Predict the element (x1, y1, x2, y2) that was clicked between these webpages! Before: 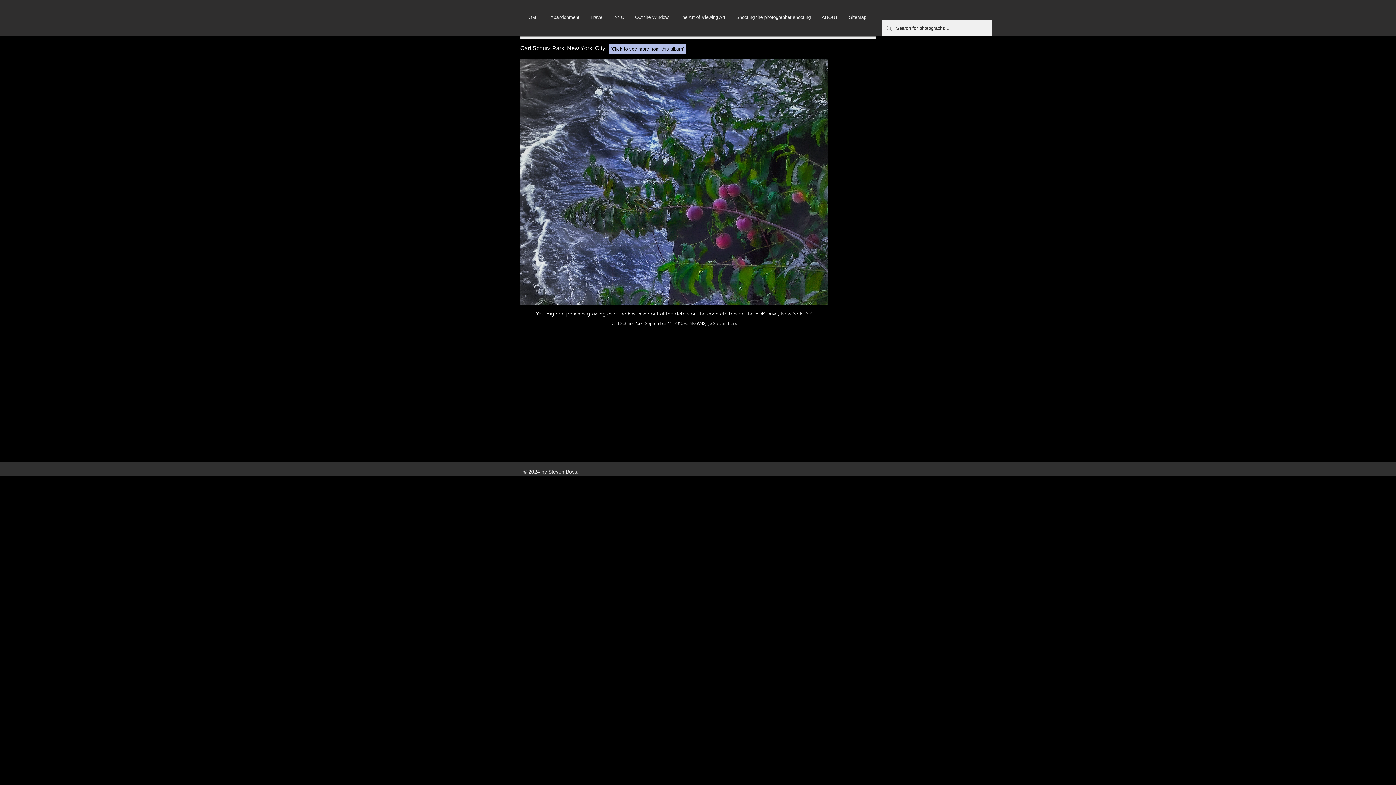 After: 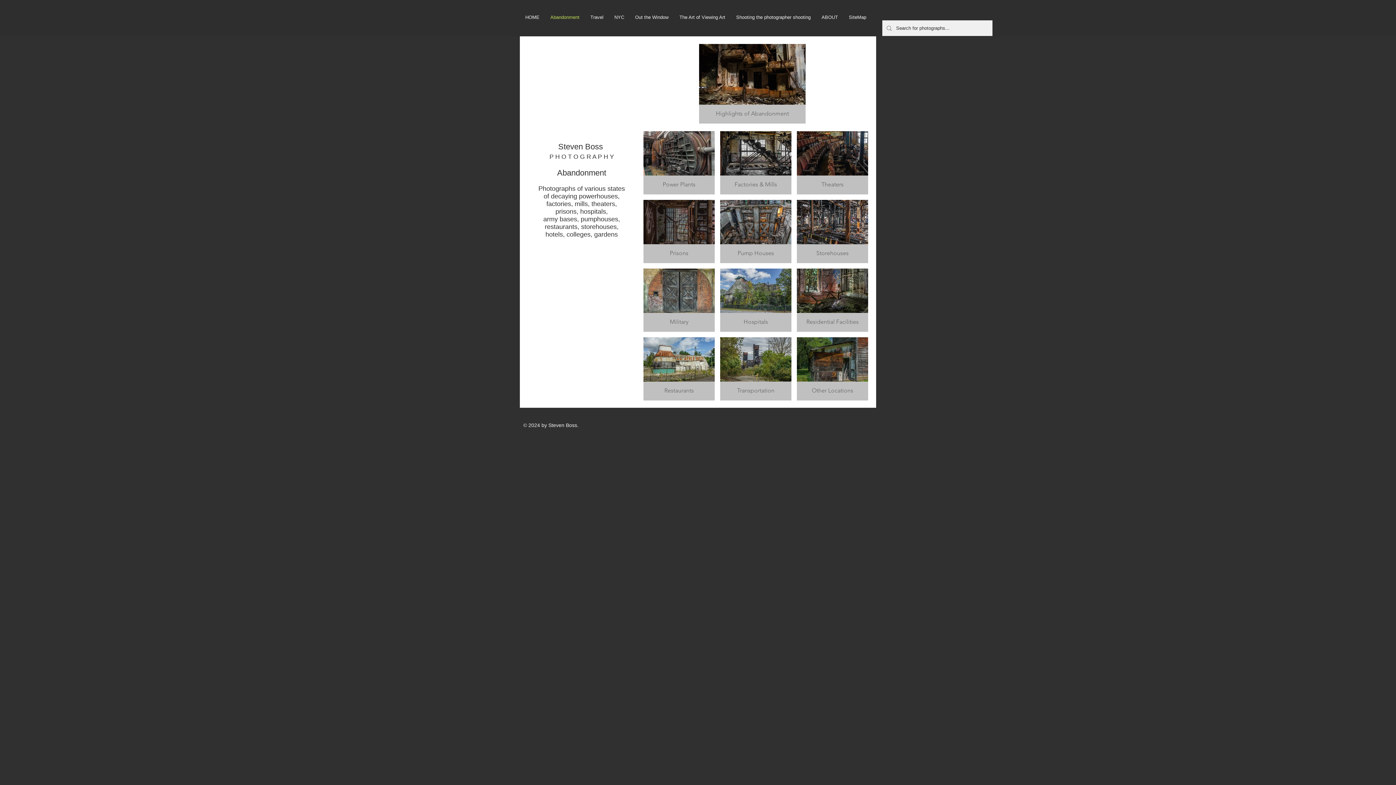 Action: bbox: (545, 12, 585, 21) label: Abandonment